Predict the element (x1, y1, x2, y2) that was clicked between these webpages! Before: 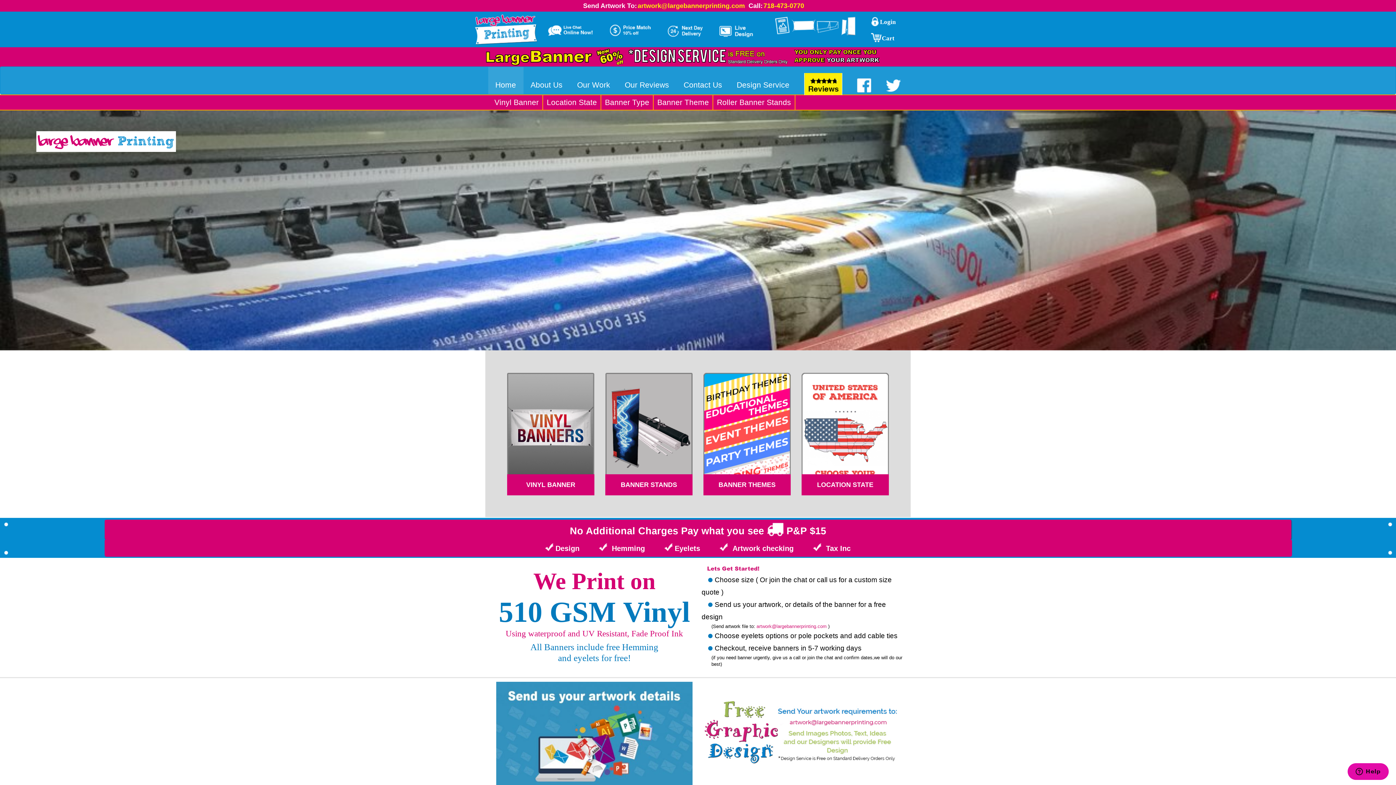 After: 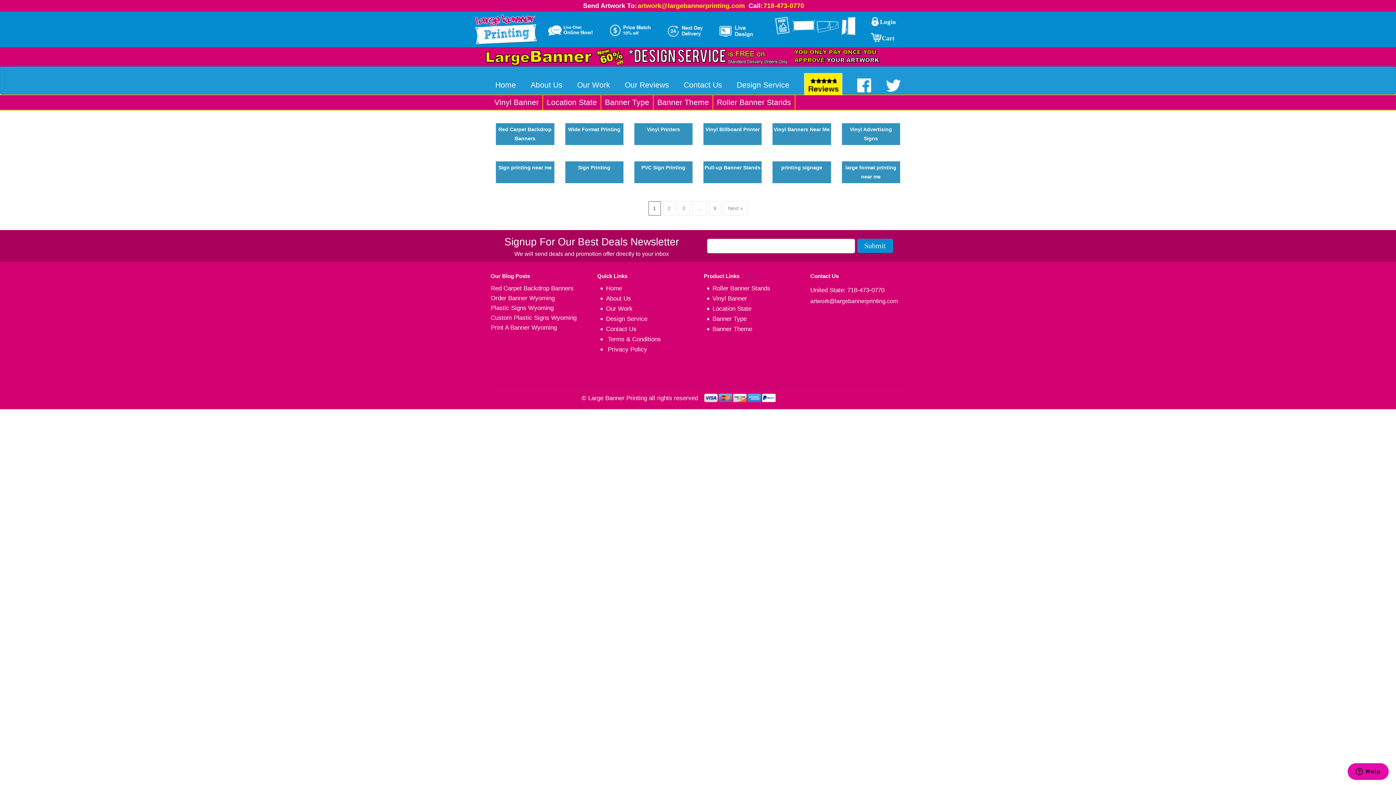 Action: label: Banner Type bbox: (601, 95, 653, 109)